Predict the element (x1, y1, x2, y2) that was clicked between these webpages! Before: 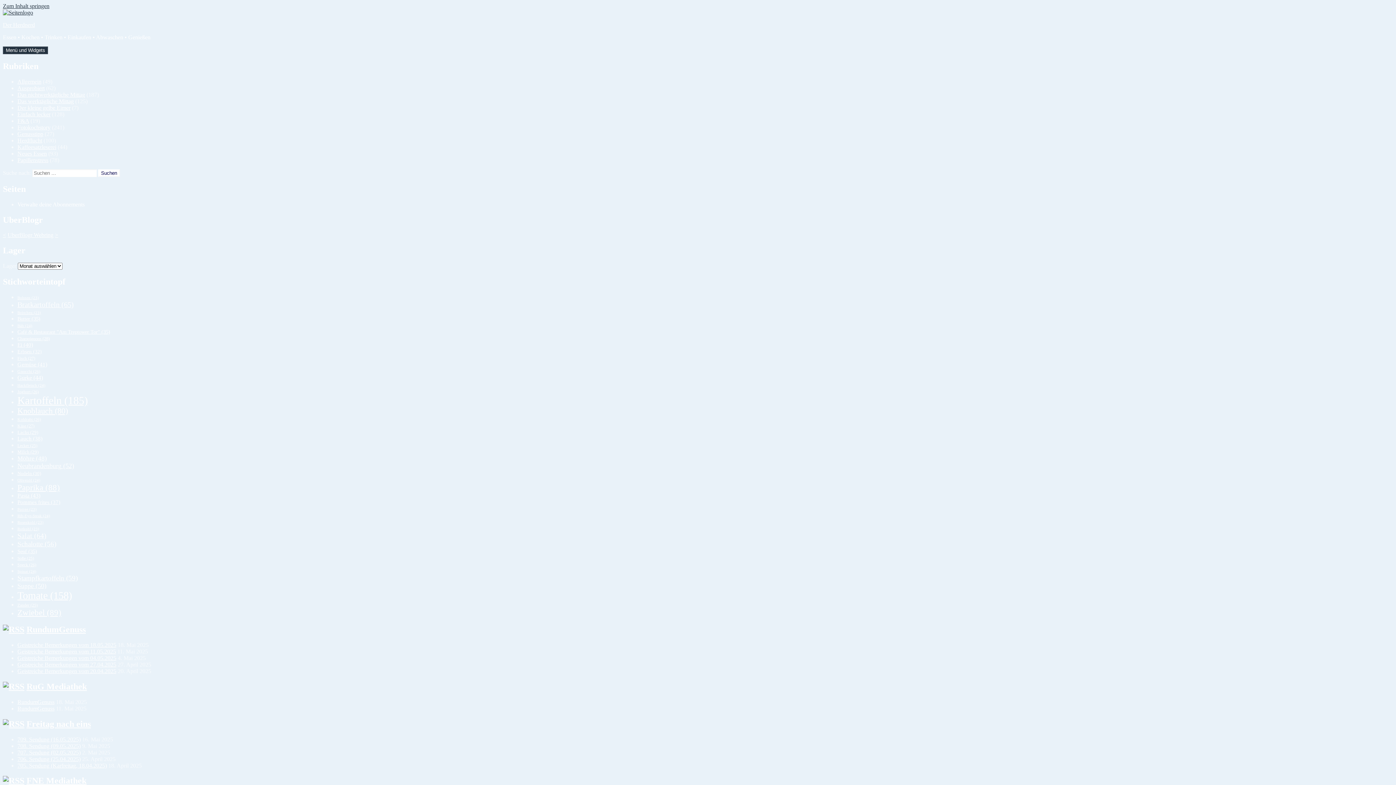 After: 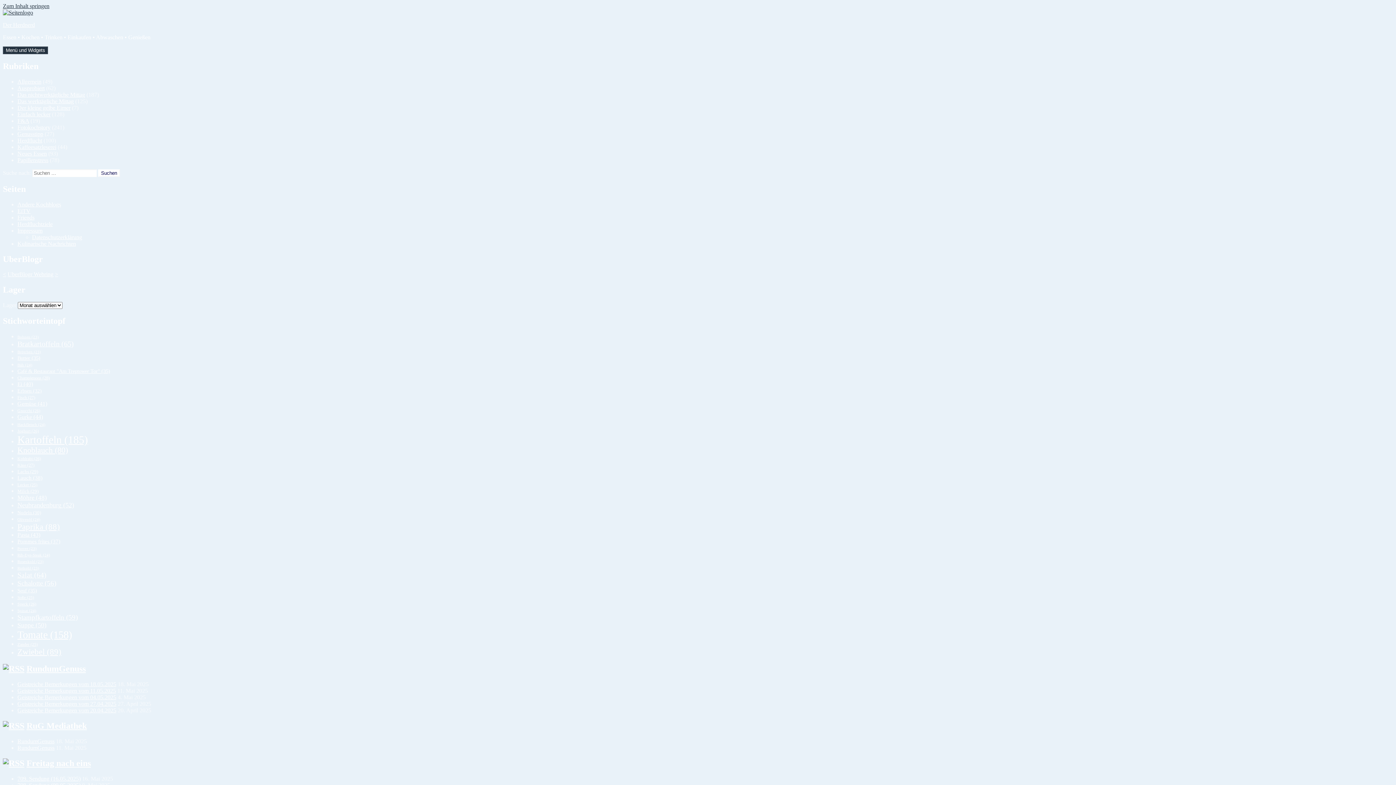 Action: bbox: (17, 527, 39, 531) label: Rotkohl (23 Einträge)